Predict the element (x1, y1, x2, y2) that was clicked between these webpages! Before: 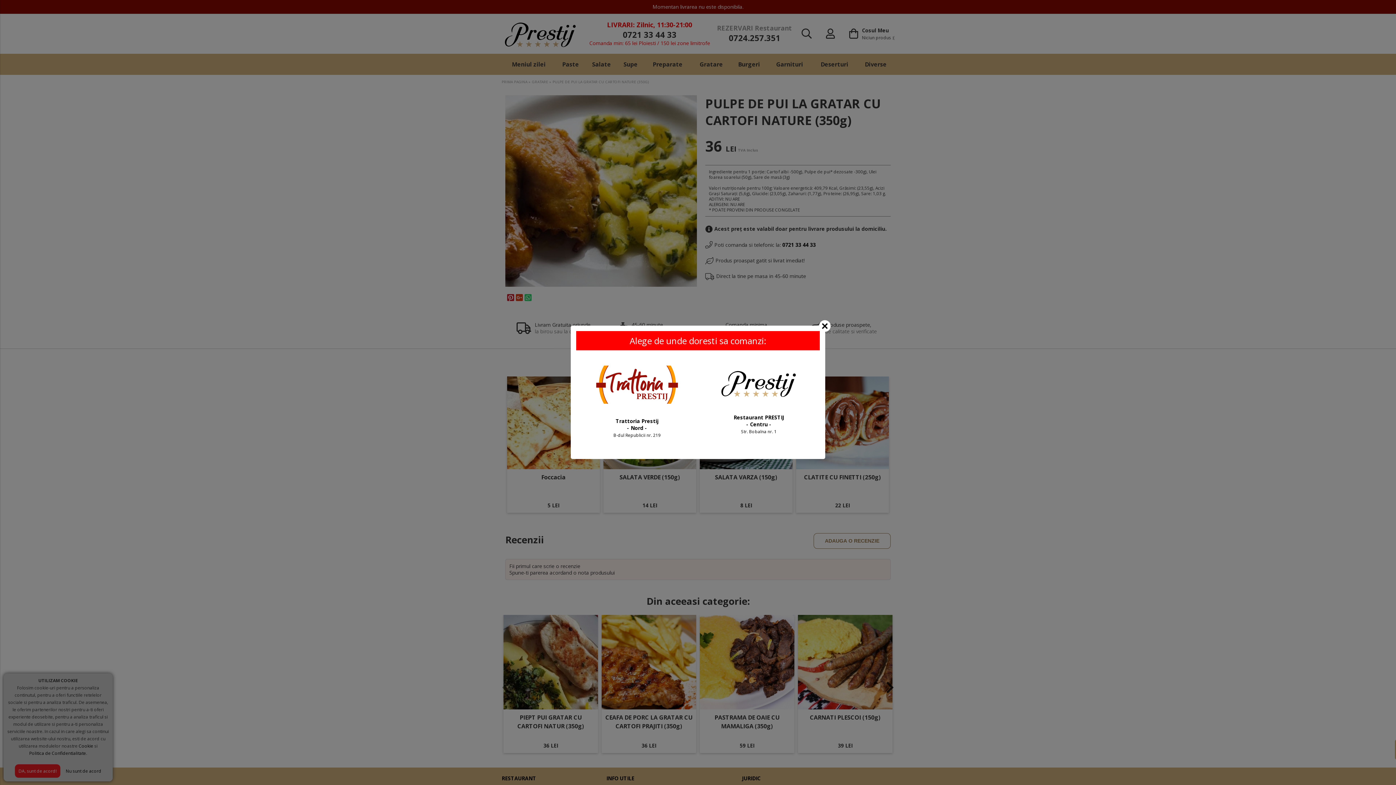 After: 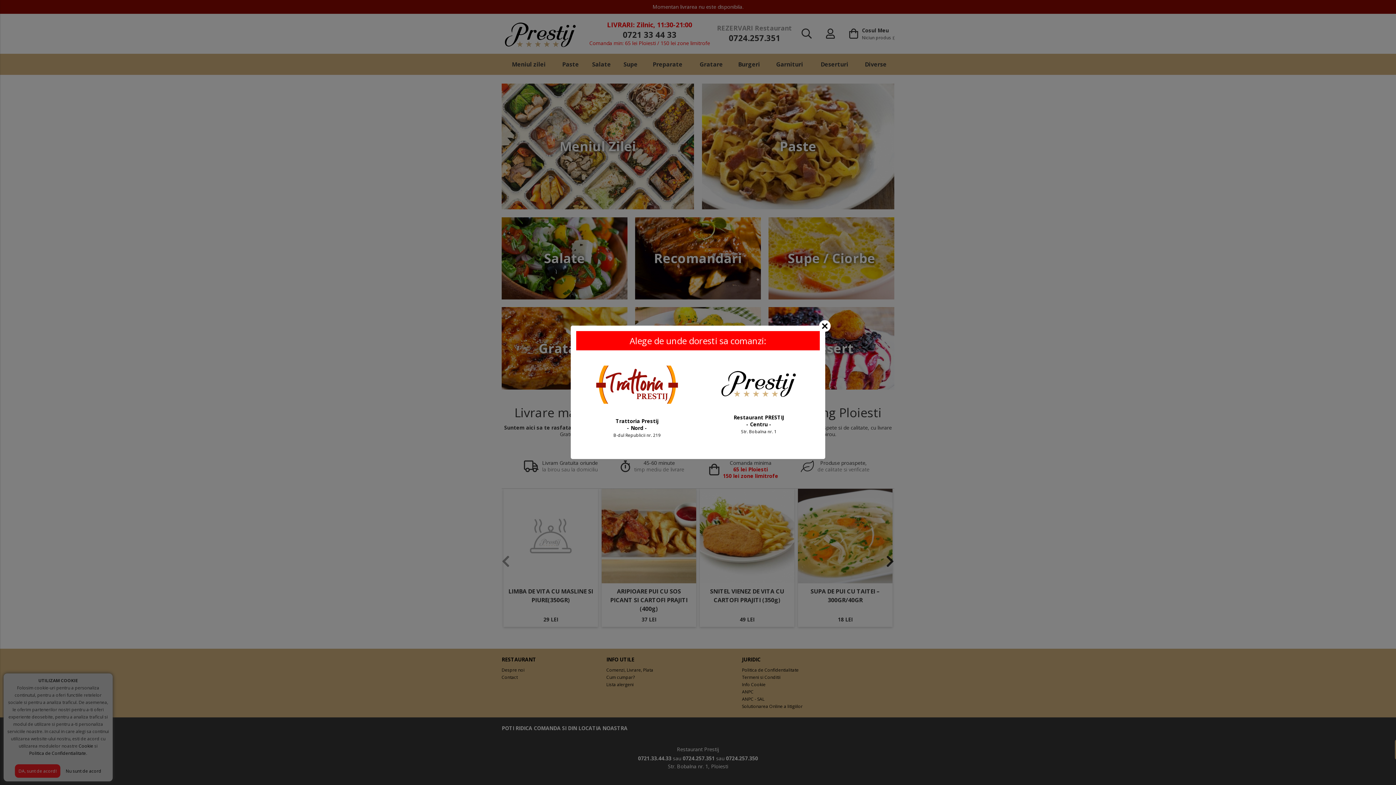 Action: label: 

Restaurant PRESTIJ
- Centru -
Str. Bobalna nr. 1 bbox: (700, 365, 817, 434)